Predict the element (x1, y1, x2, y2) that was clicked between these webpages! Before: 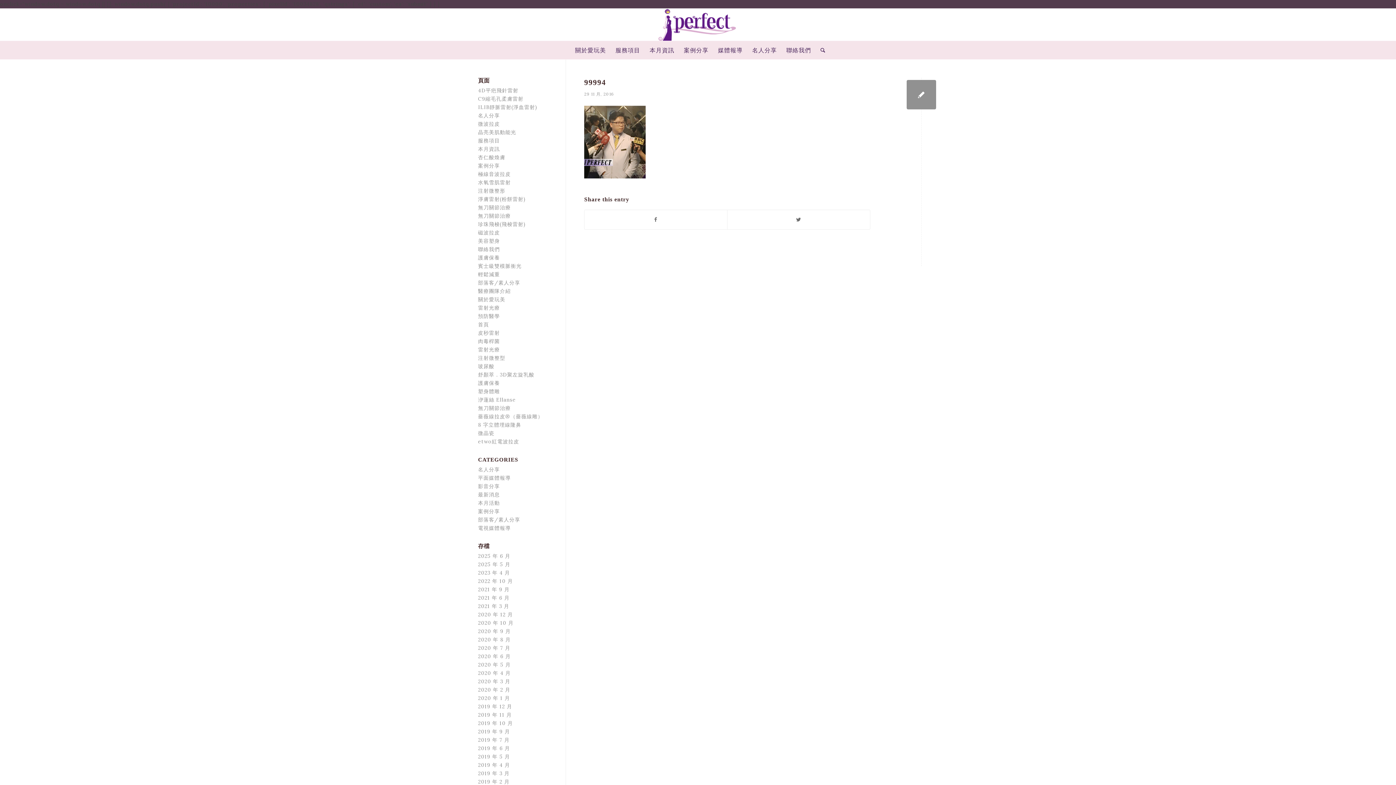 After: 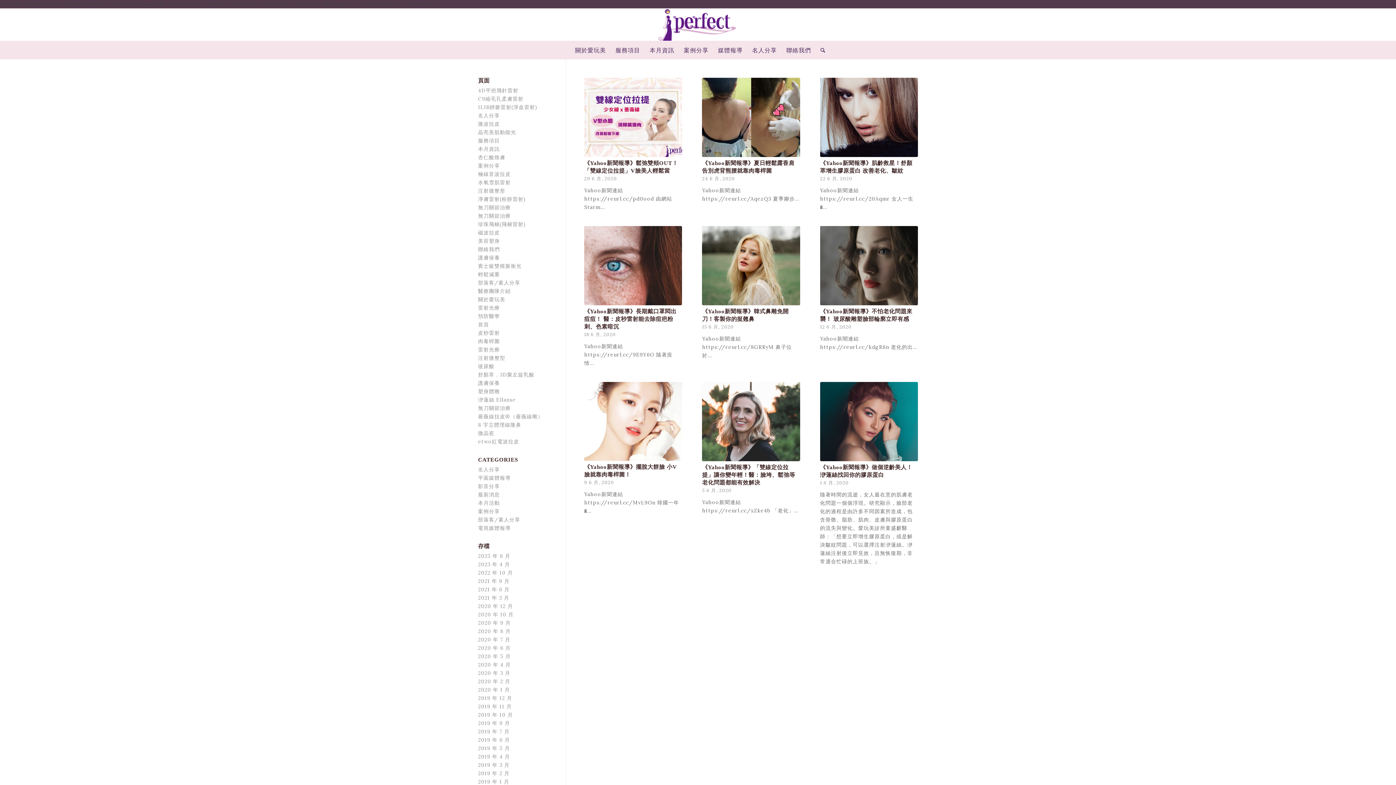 Action: bbox: (478, 653, 510, 660) label: 2020 年 6 月